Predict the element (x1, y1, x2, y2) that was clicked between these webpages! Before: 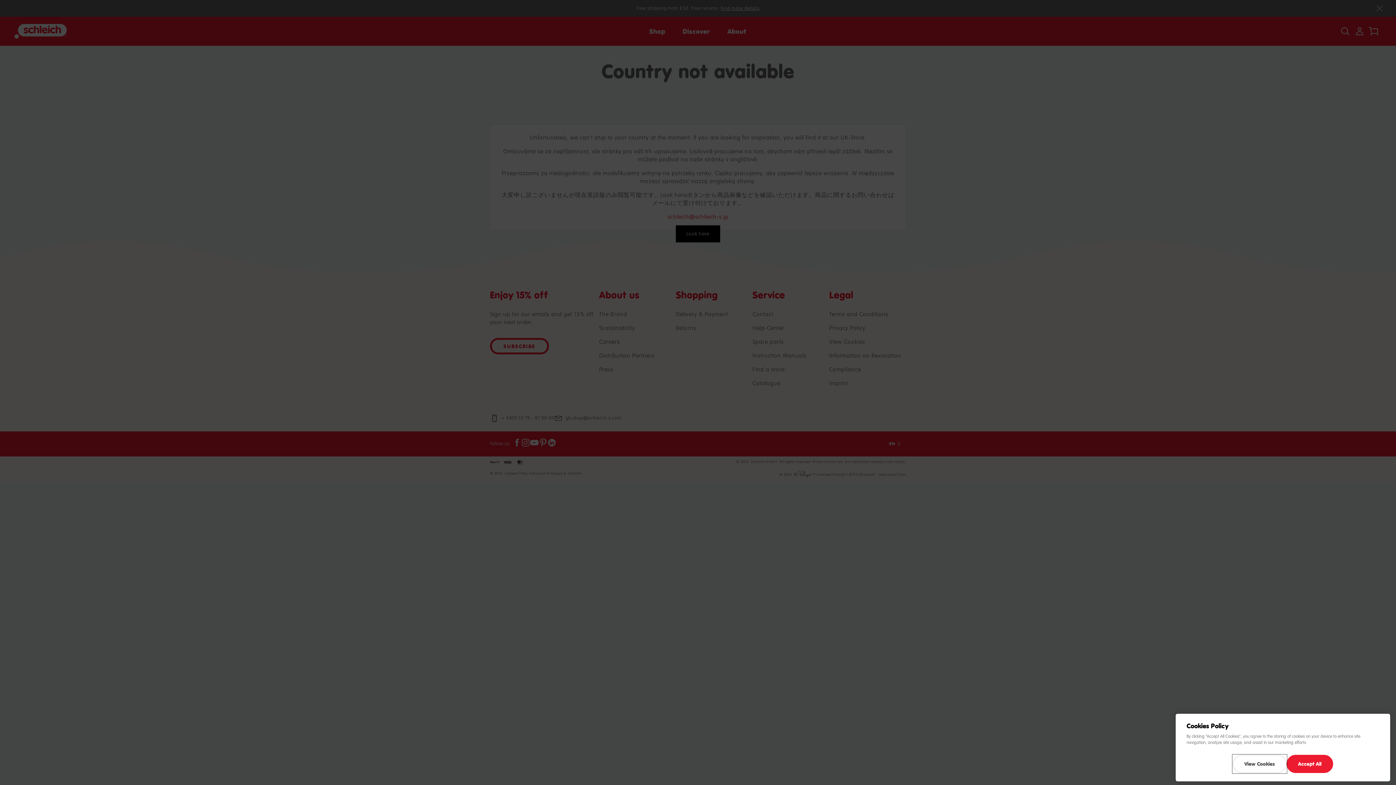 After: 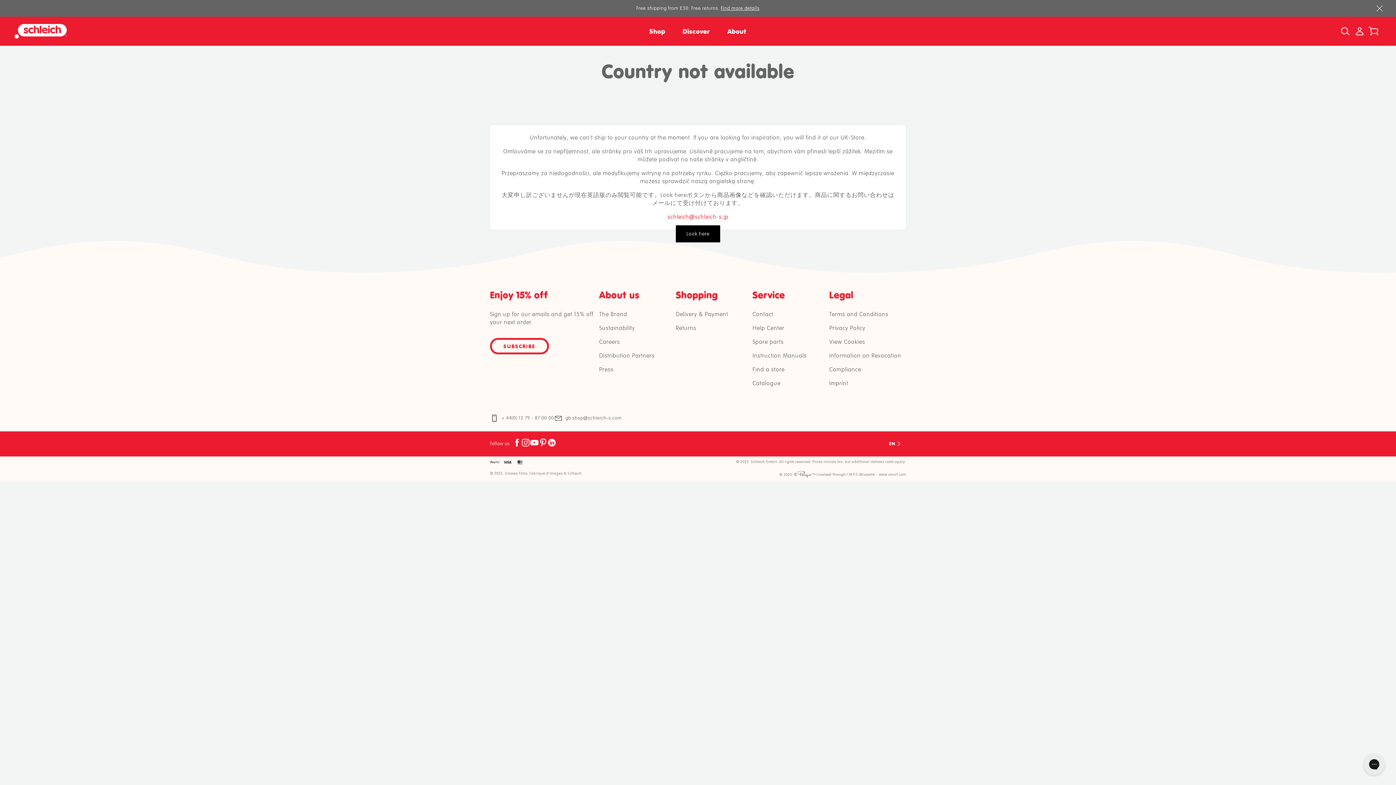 Action: label: Accept All bbox: (1286, 755, 1333, 773)